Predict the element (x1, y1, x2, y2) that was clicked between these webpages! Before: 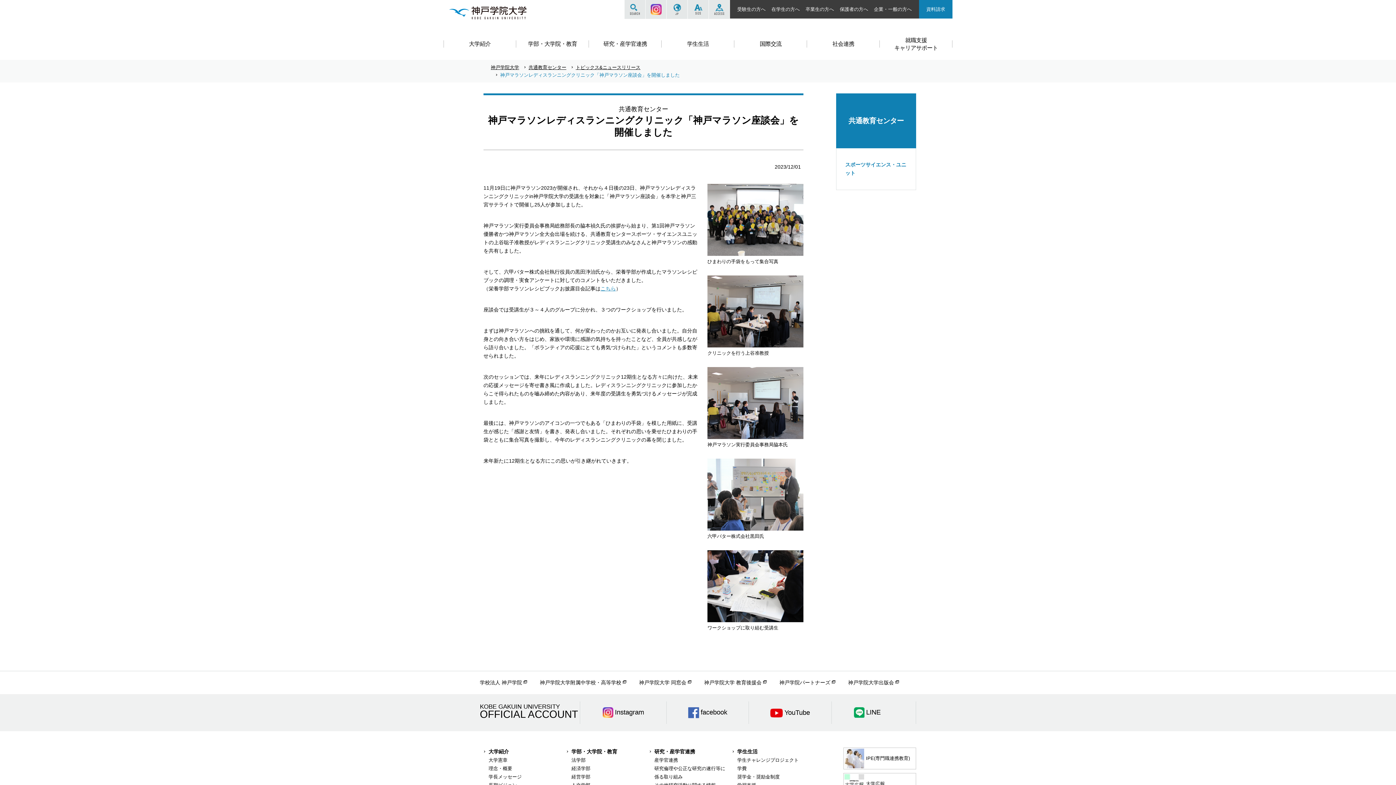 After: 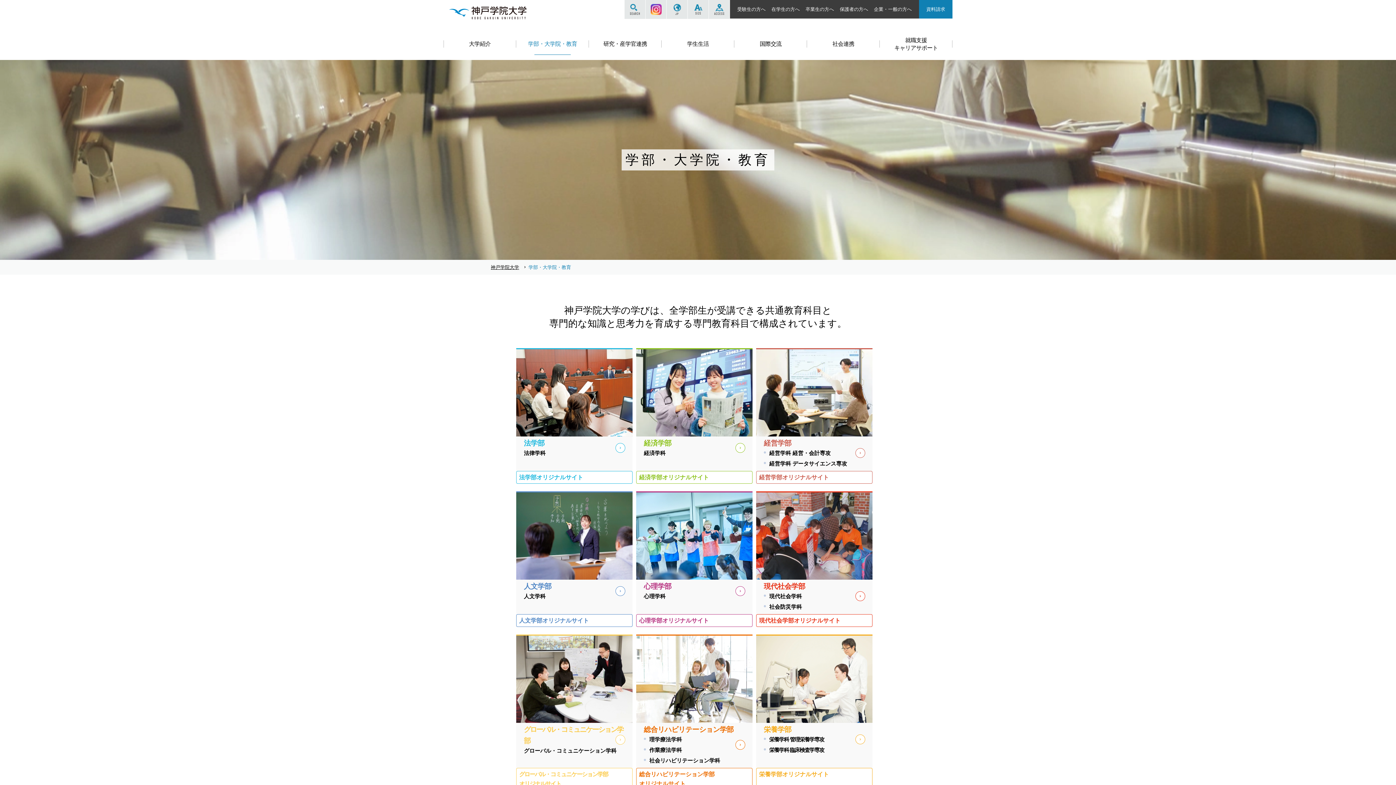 Action: bbox: (516, 36, 589, 51) label: 学部・大学院・教育